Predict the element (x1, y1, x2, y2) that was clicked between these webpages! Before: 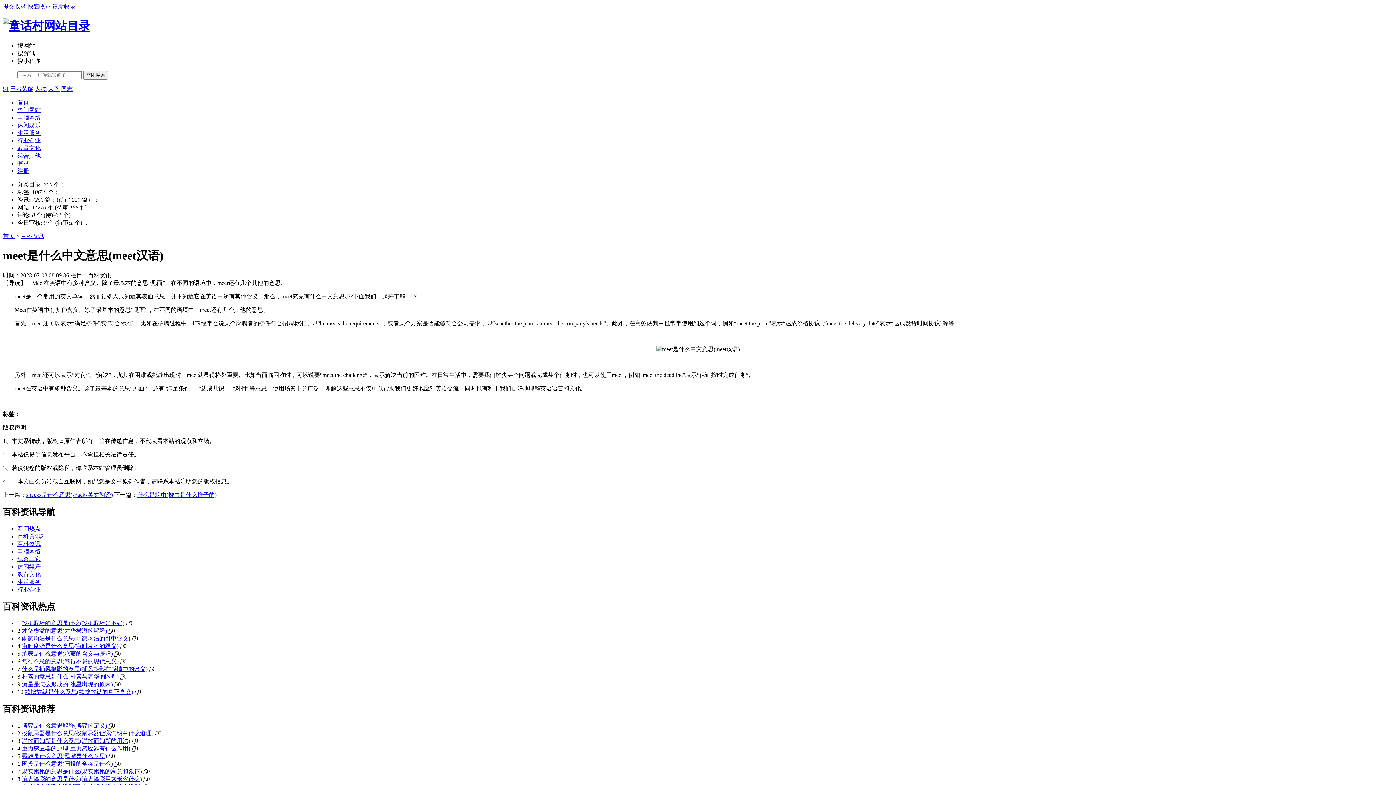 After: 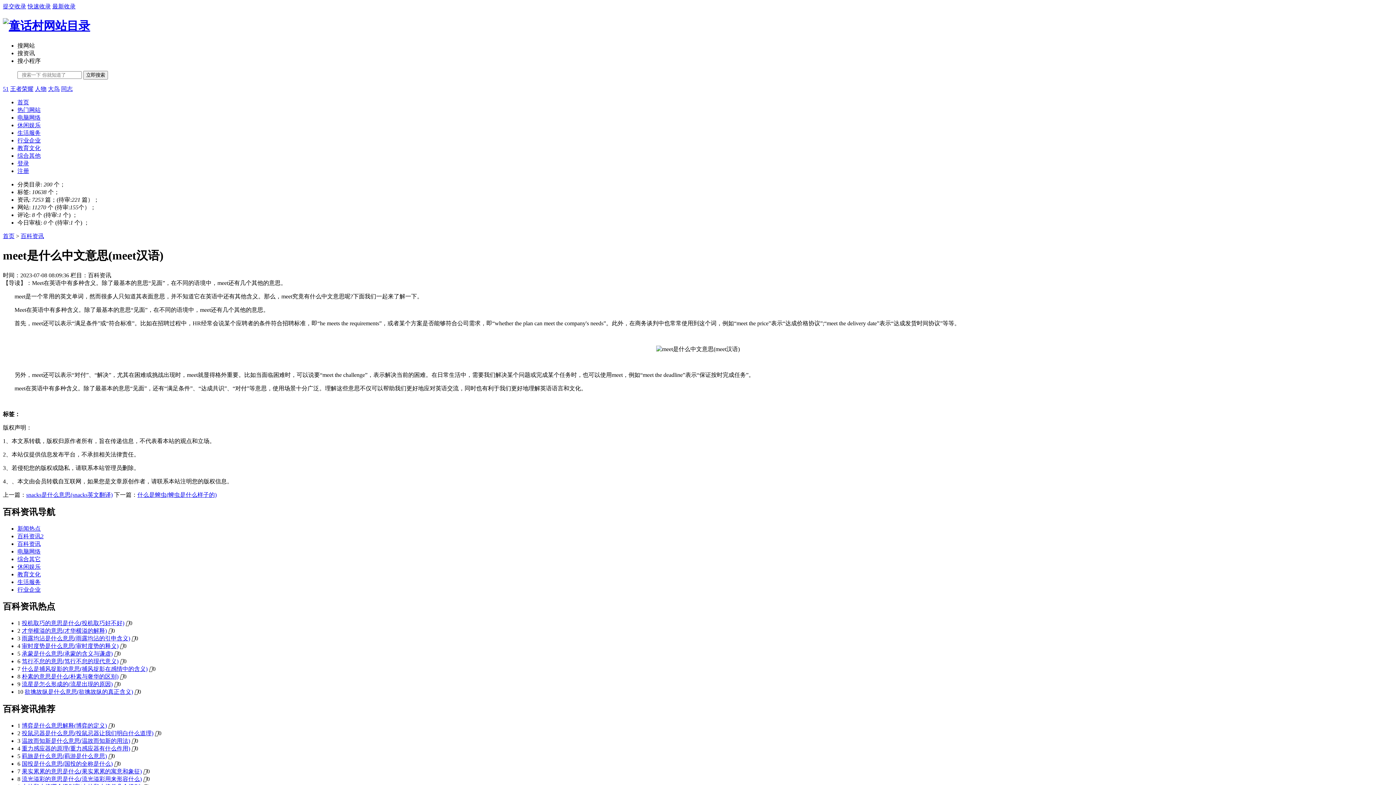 Action: label: 承蒙是什么意思(承蒙的含义与谦虚) bbox: (21, 651, 112, 657)